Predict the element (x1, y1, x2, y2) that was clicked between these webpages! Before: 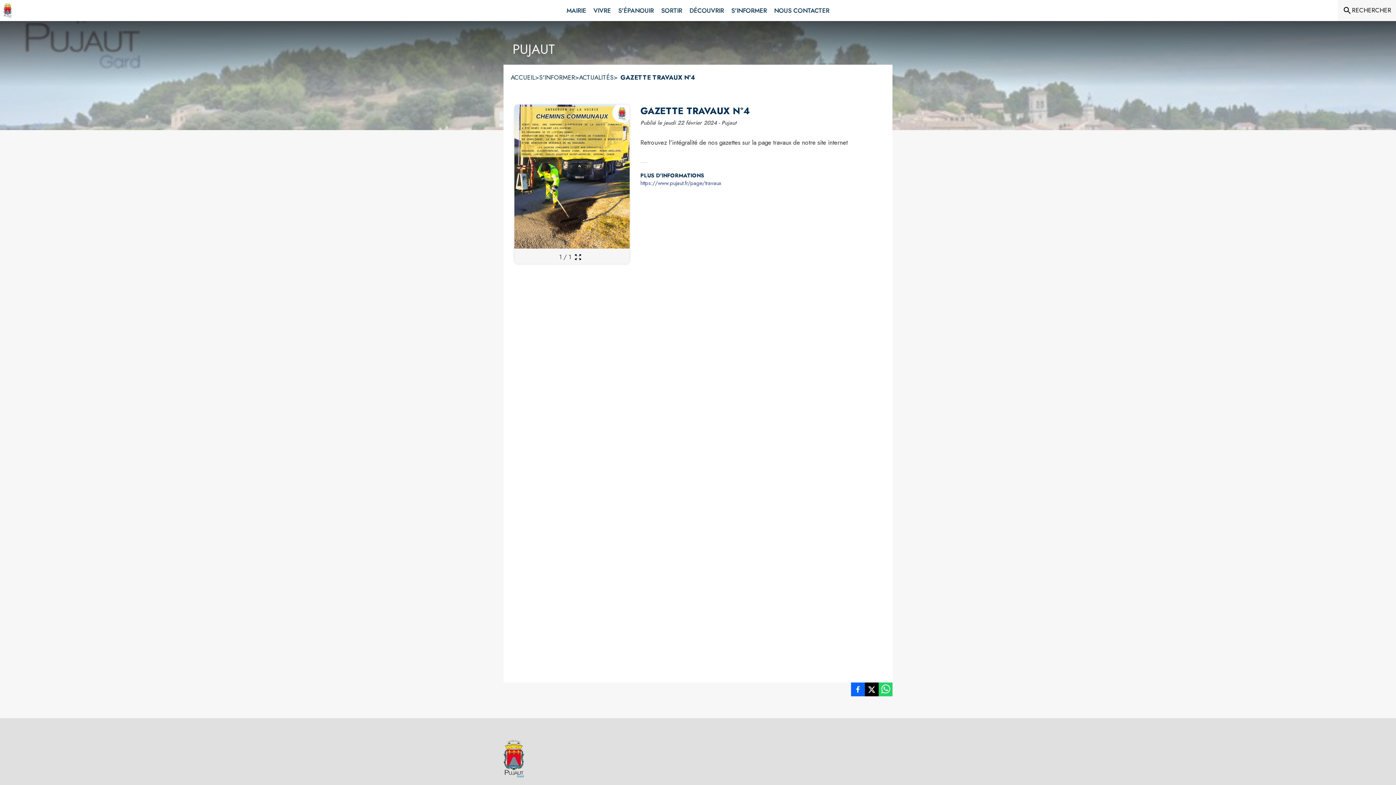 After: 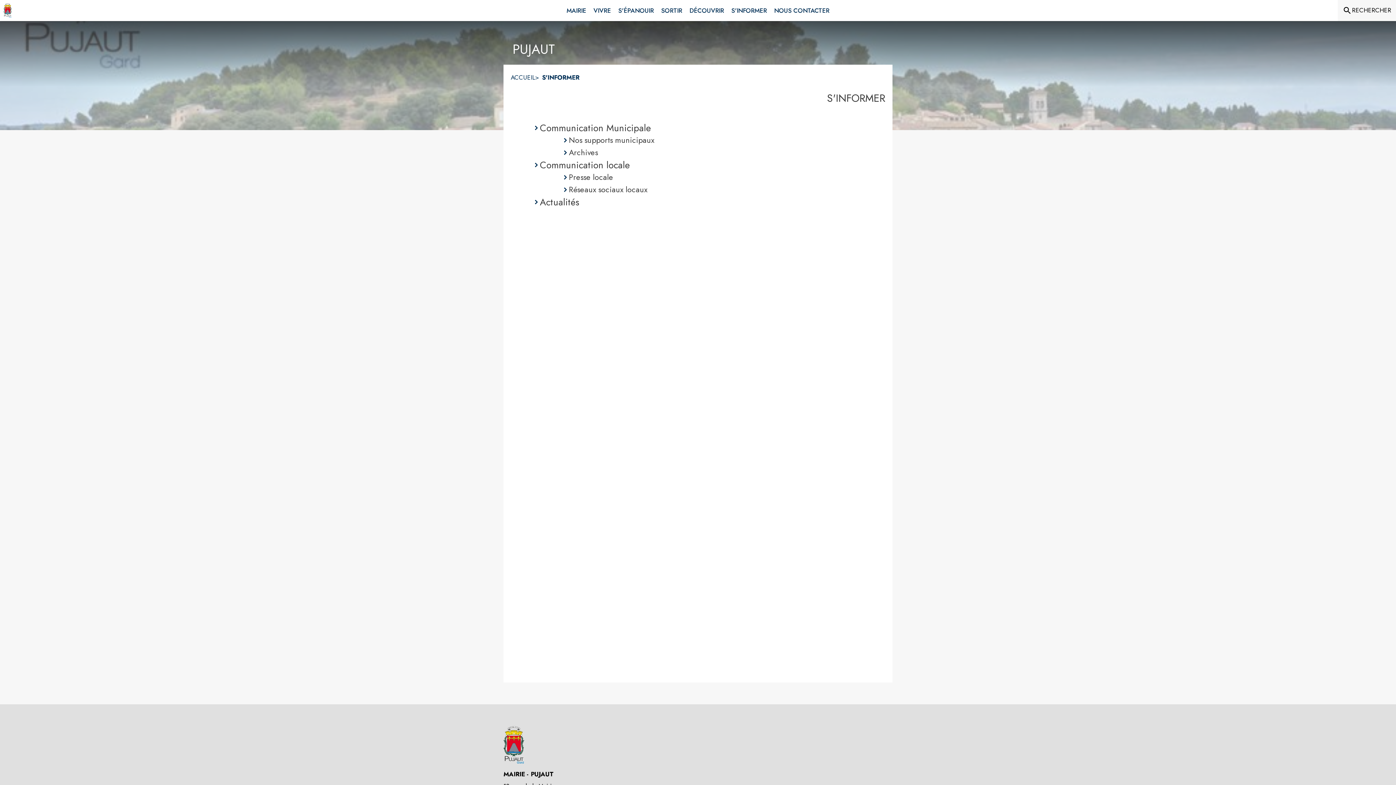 Action: bbox: (539, 73, 575, 81) label: S'informer